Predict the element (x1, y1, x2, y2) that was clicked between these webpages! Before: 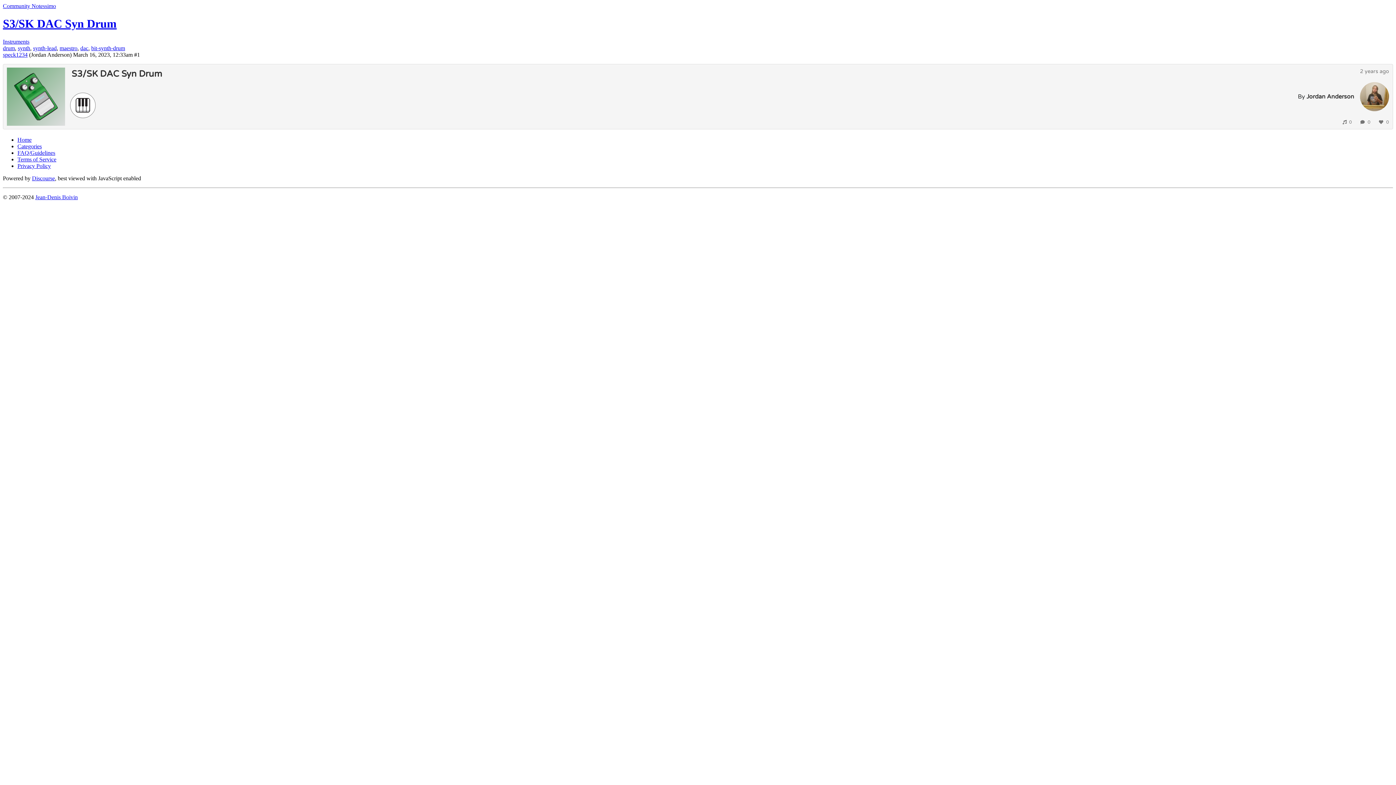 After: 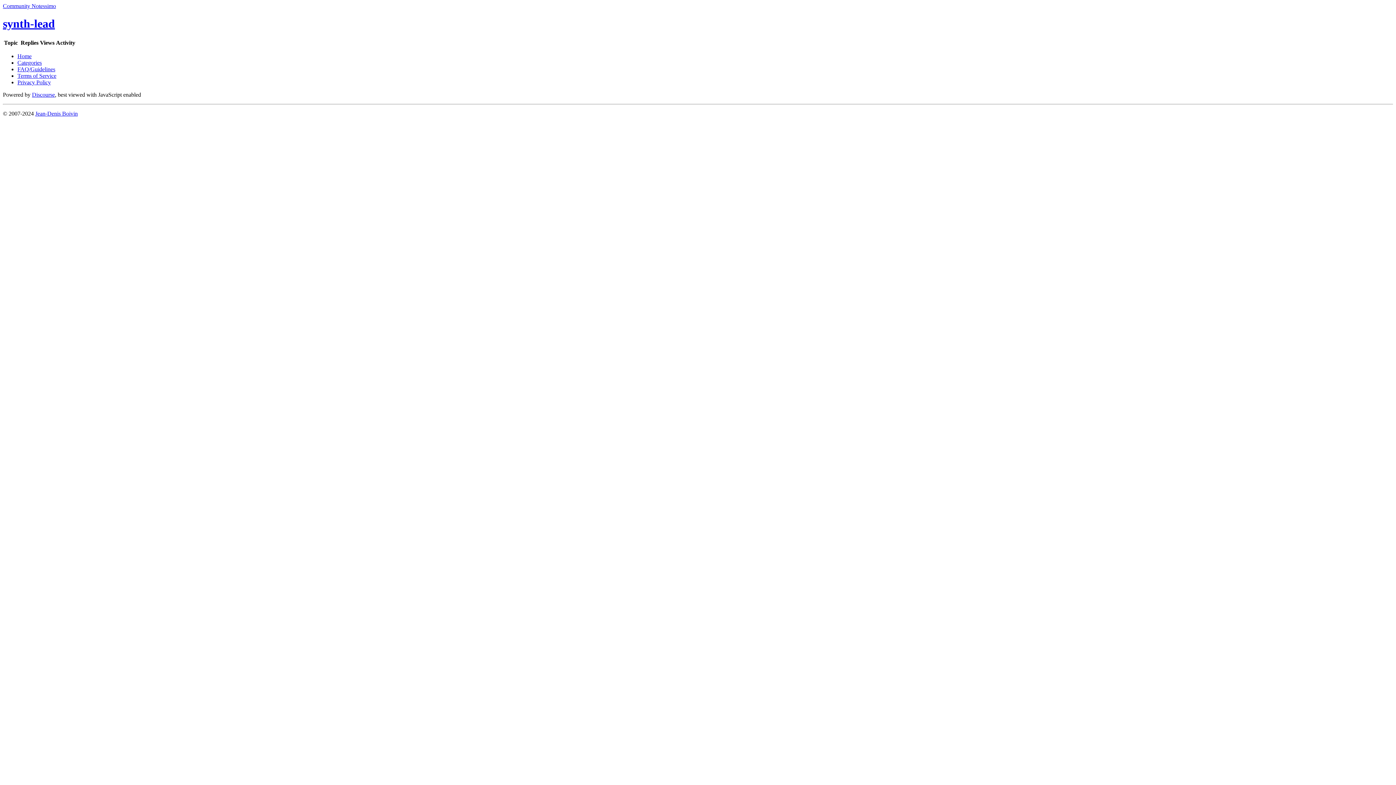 Action: label: synth-lead bbox: (33, 45, 56, 51)